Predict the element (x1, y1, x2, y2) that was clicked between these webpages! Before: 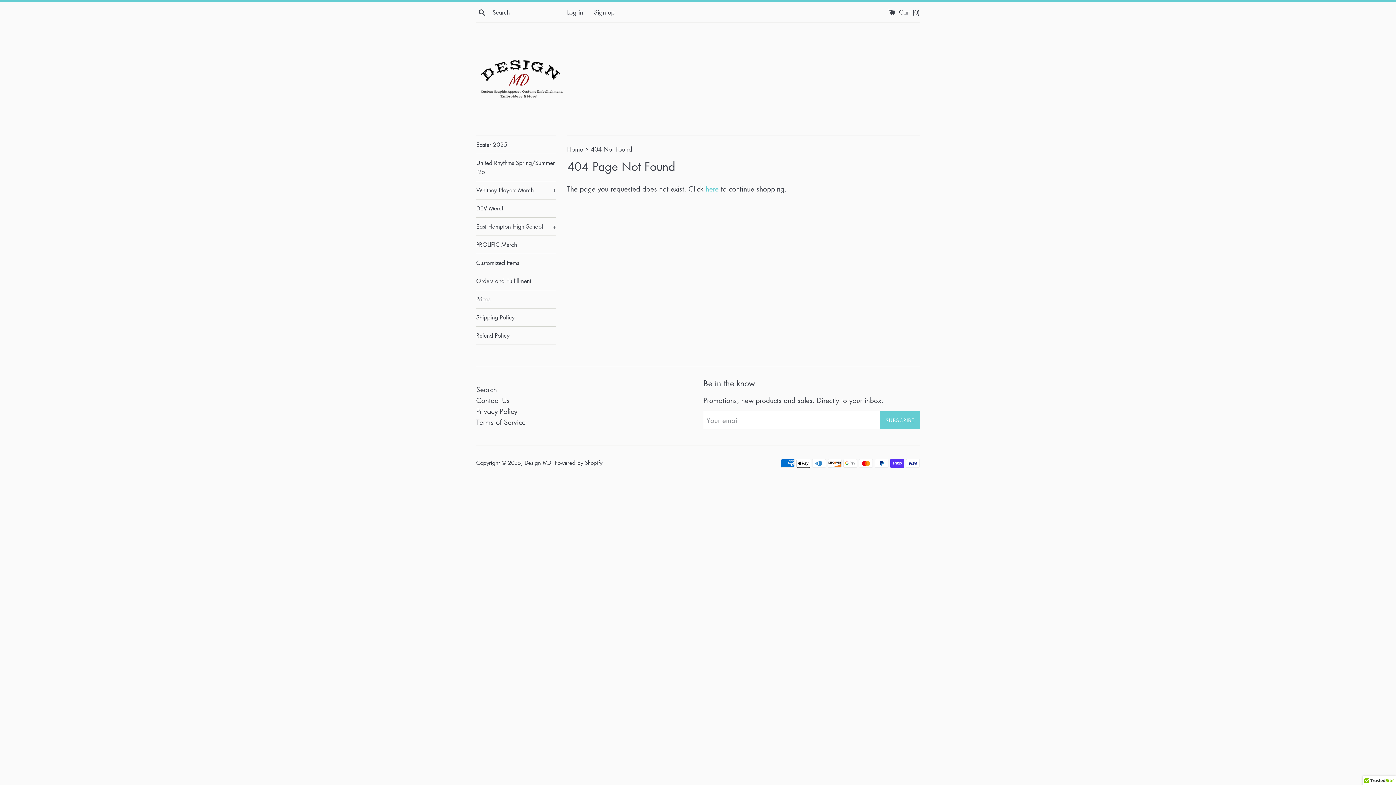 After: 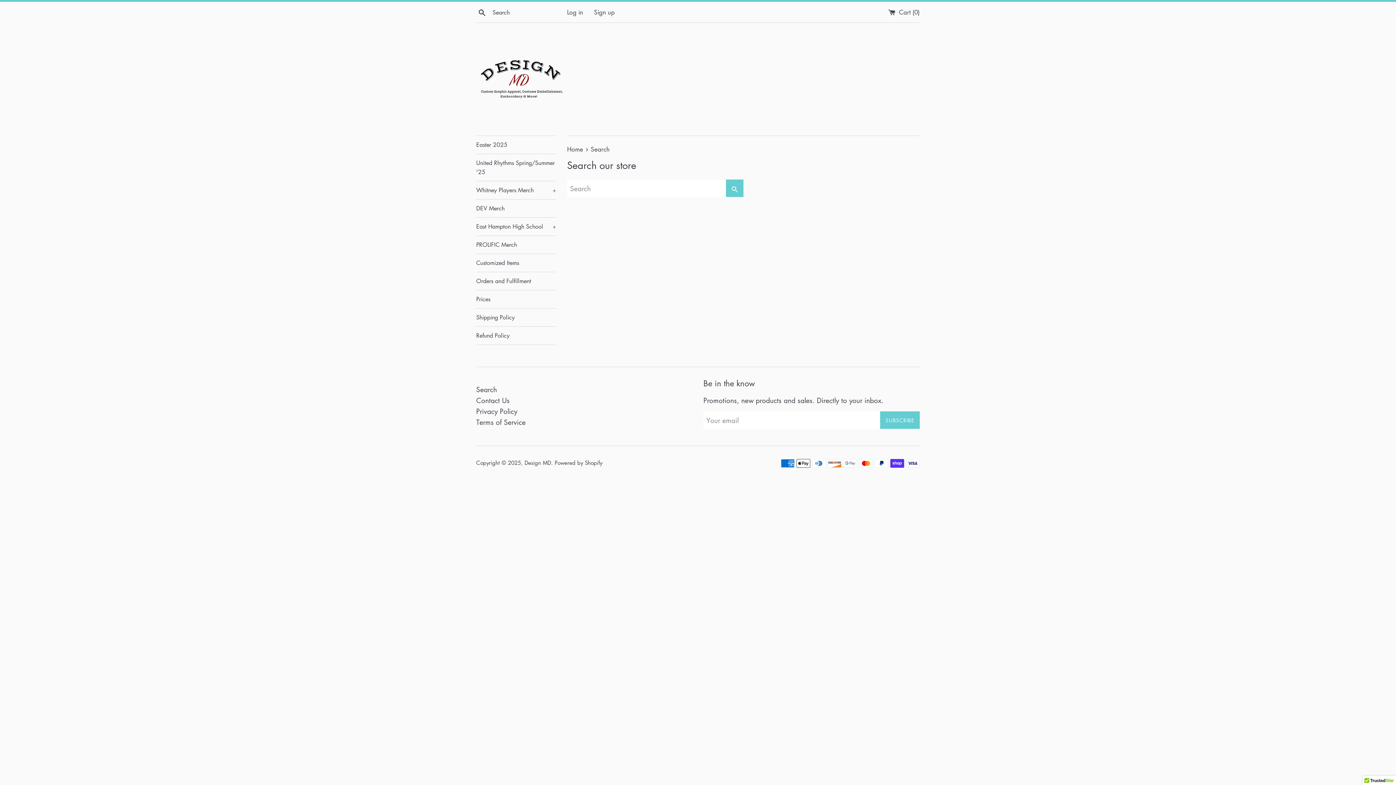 Action: bbox: (476, 6, 488, 17) label: Search